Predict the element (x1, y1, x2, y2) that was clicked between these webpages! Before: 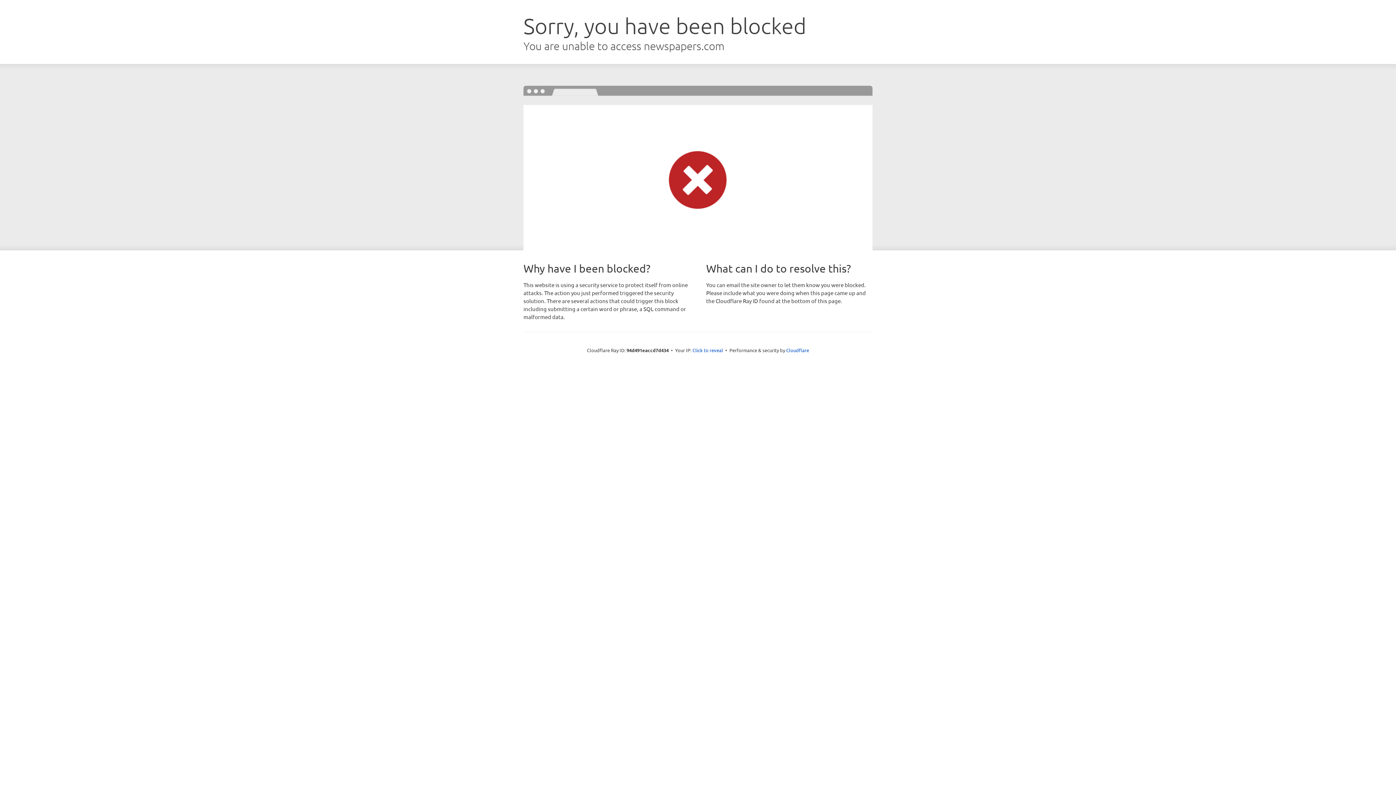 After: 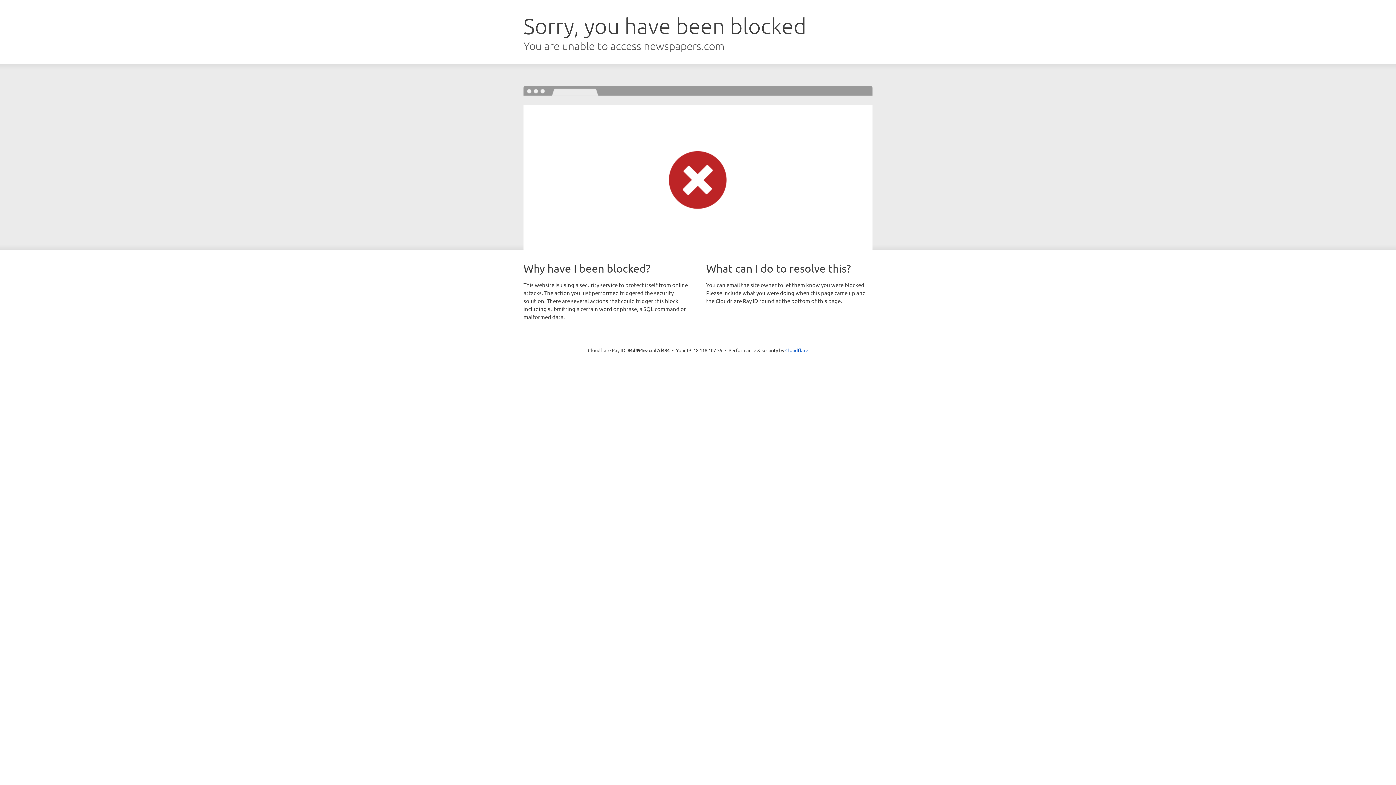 Action: bbox: (692, 346, 723, 353) label: Click to reveal